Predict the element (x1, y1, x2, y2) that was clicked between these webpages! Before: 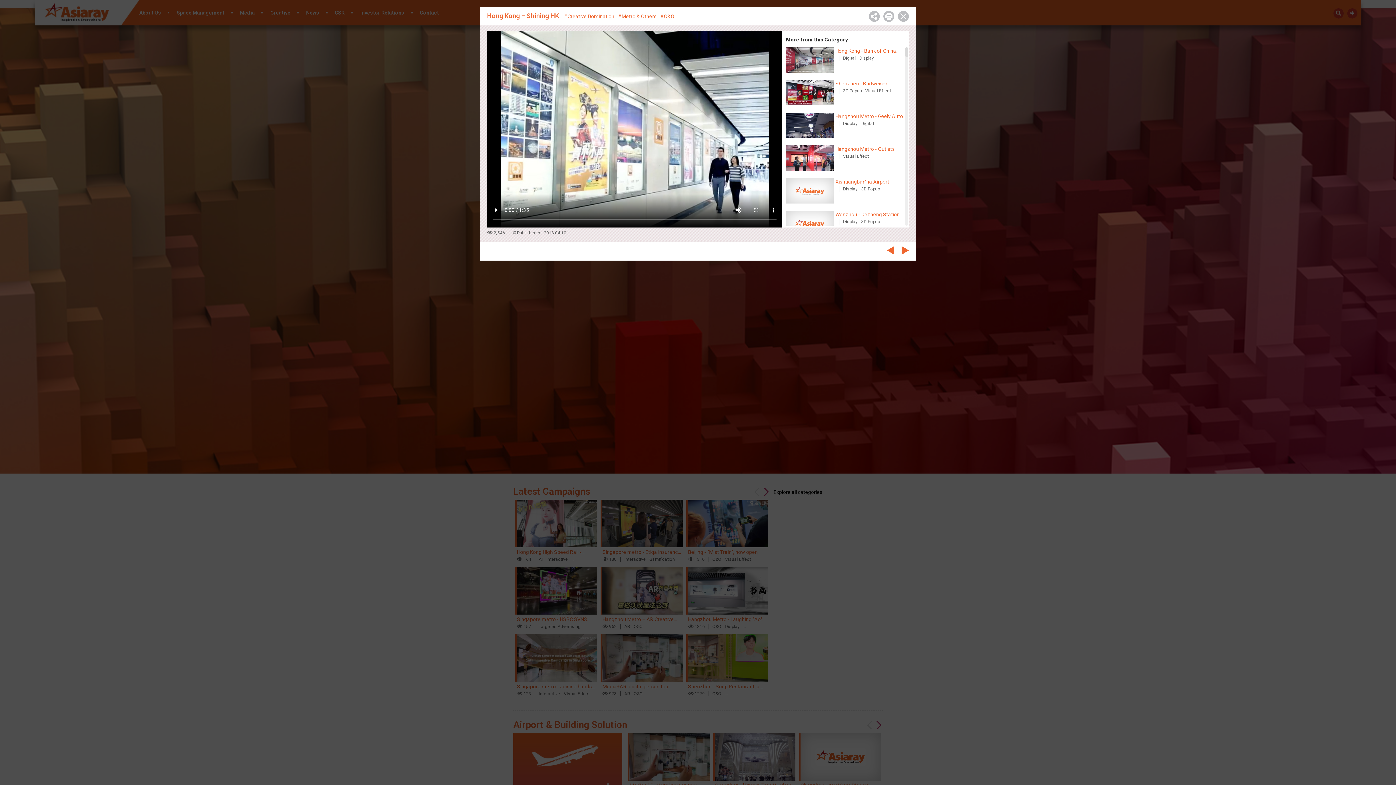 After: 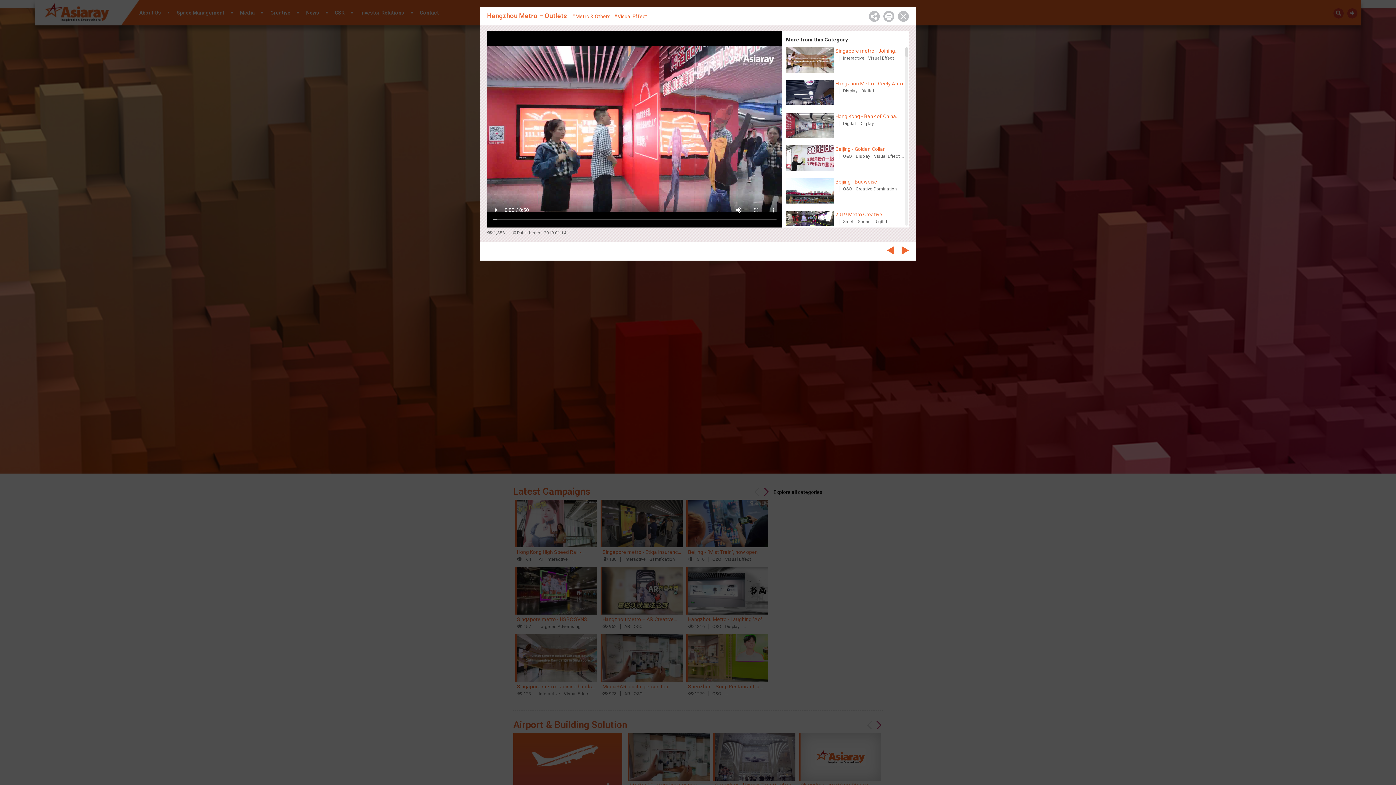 Action: label: 	
Hangzhou Metro - Outlets
Visual Effect bbox: (786, 145, 904, 170)